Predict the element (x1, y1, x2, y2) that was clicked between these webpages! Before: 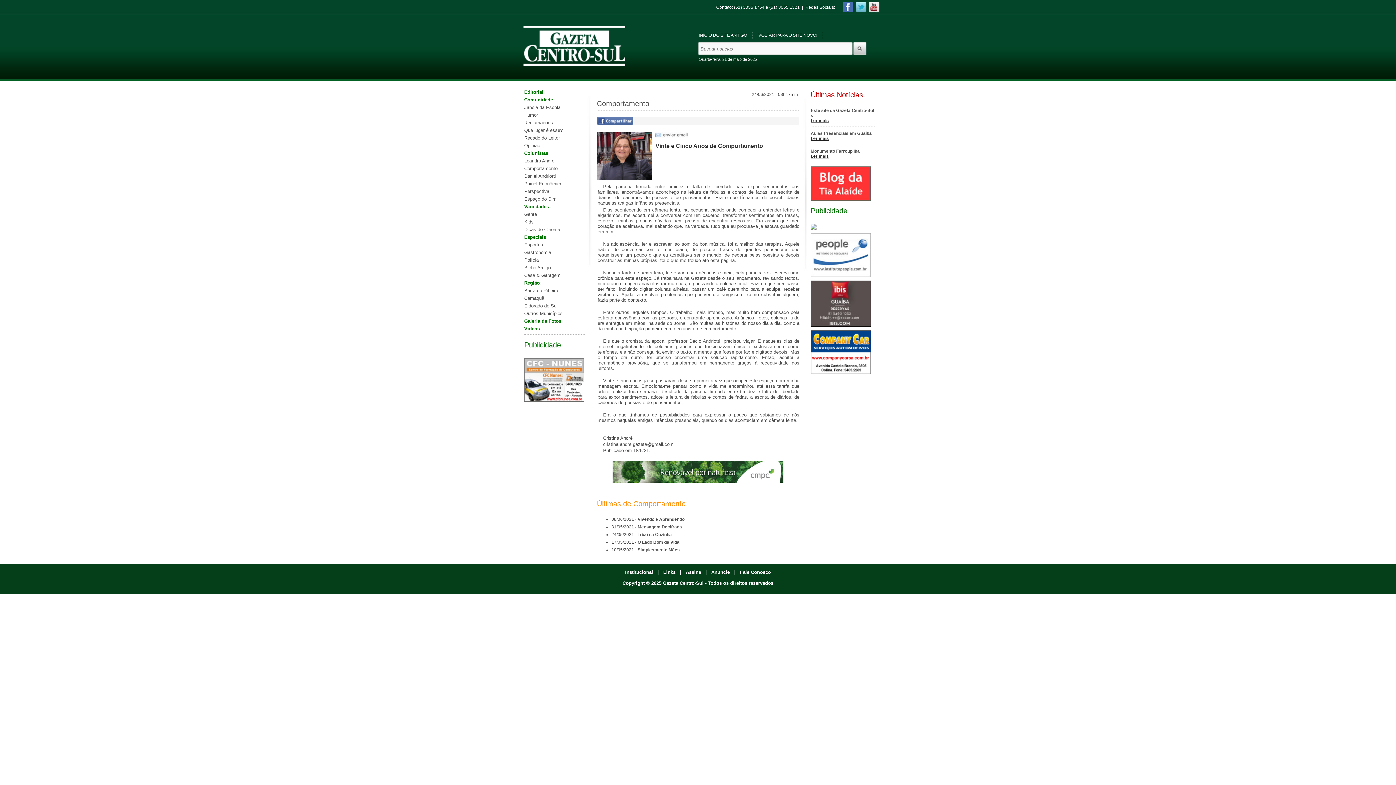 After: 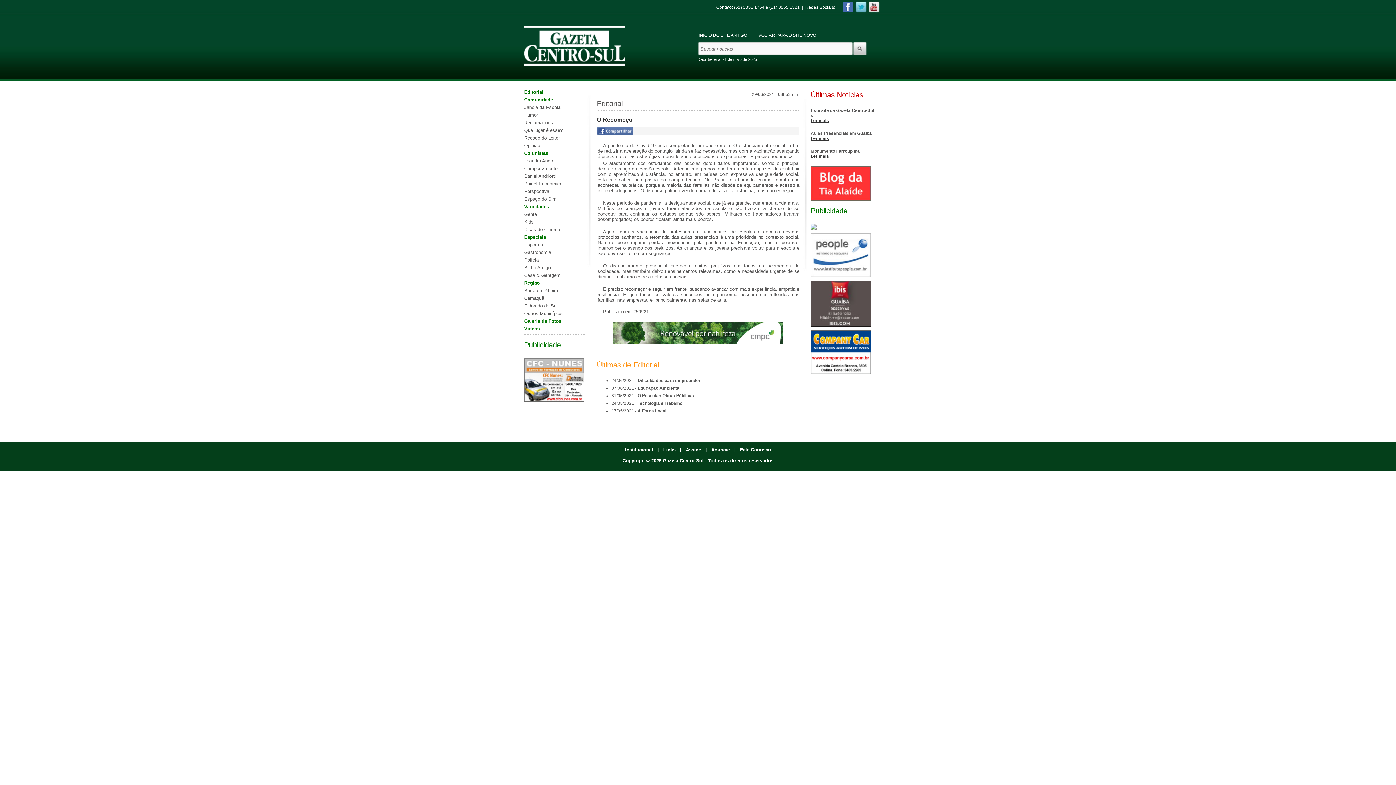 Action: label: Editorial bbox: (524, 88, 586, 96)